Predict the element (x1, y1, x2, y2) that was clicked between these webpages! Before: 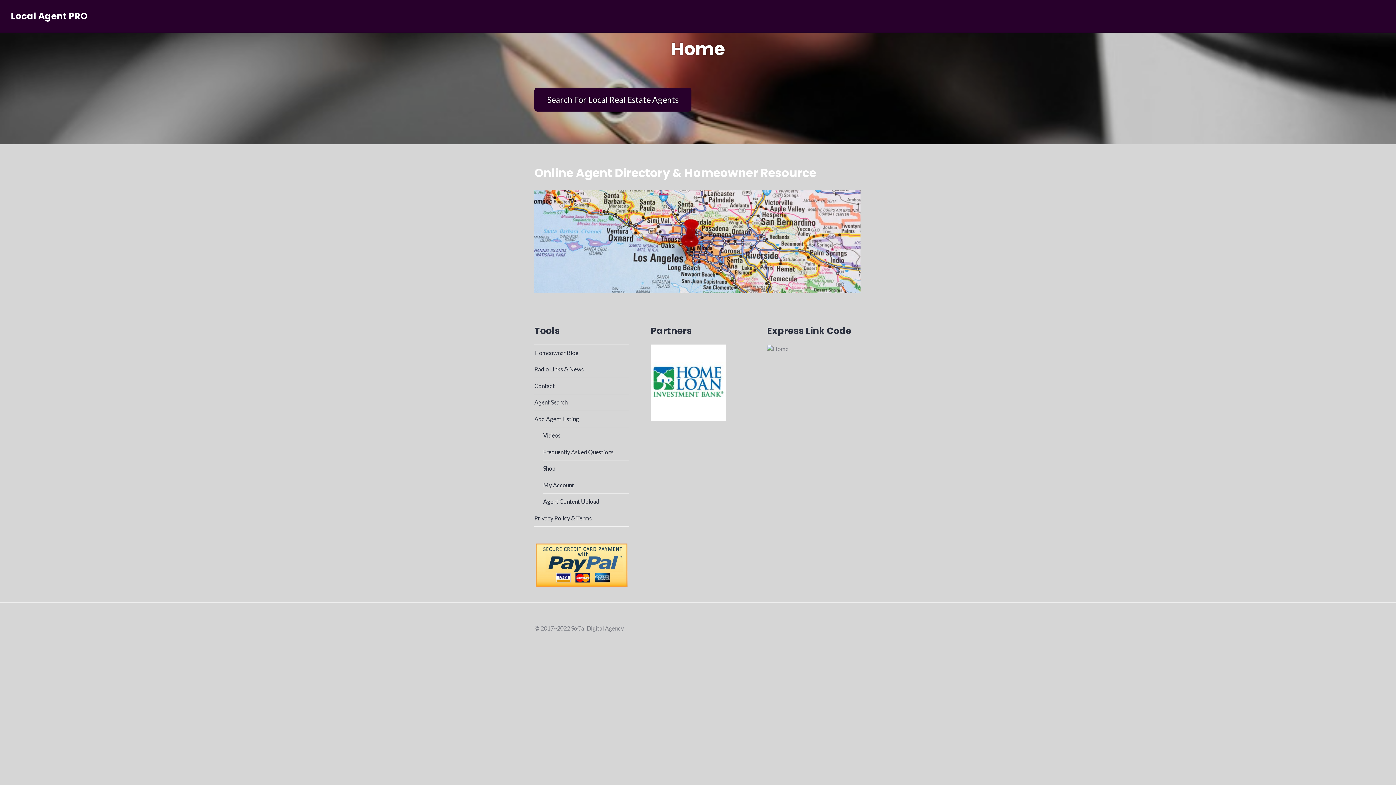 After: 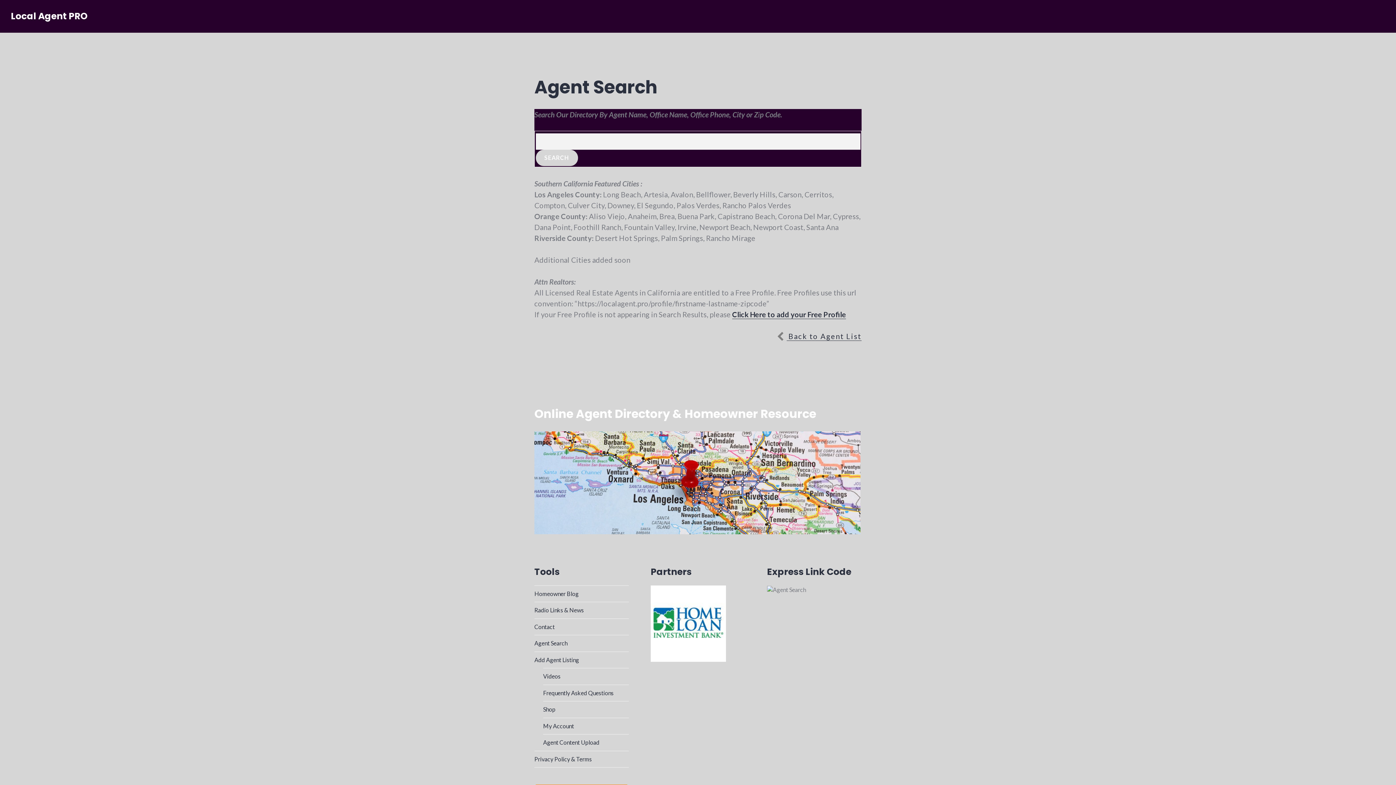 Action: bbox: (534, 236, 860, 245)